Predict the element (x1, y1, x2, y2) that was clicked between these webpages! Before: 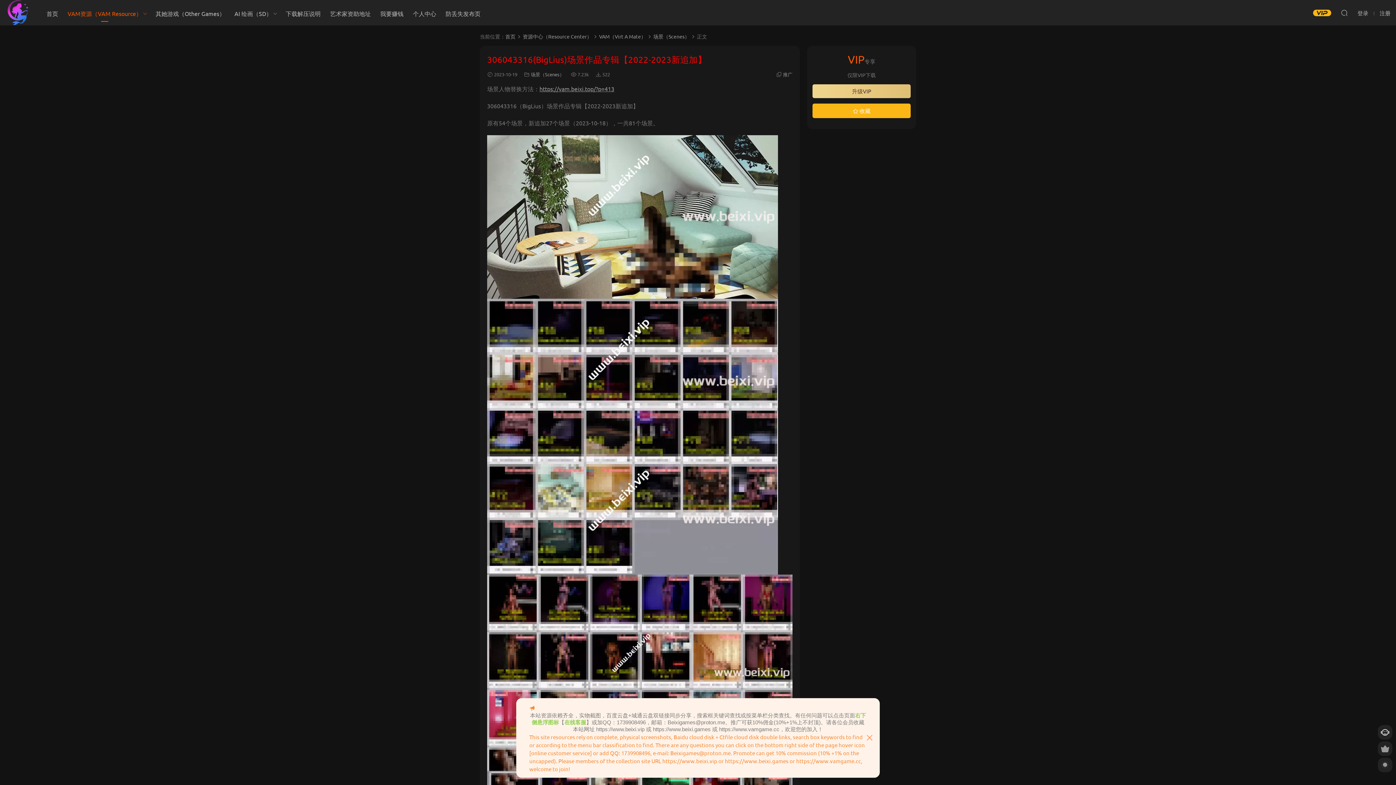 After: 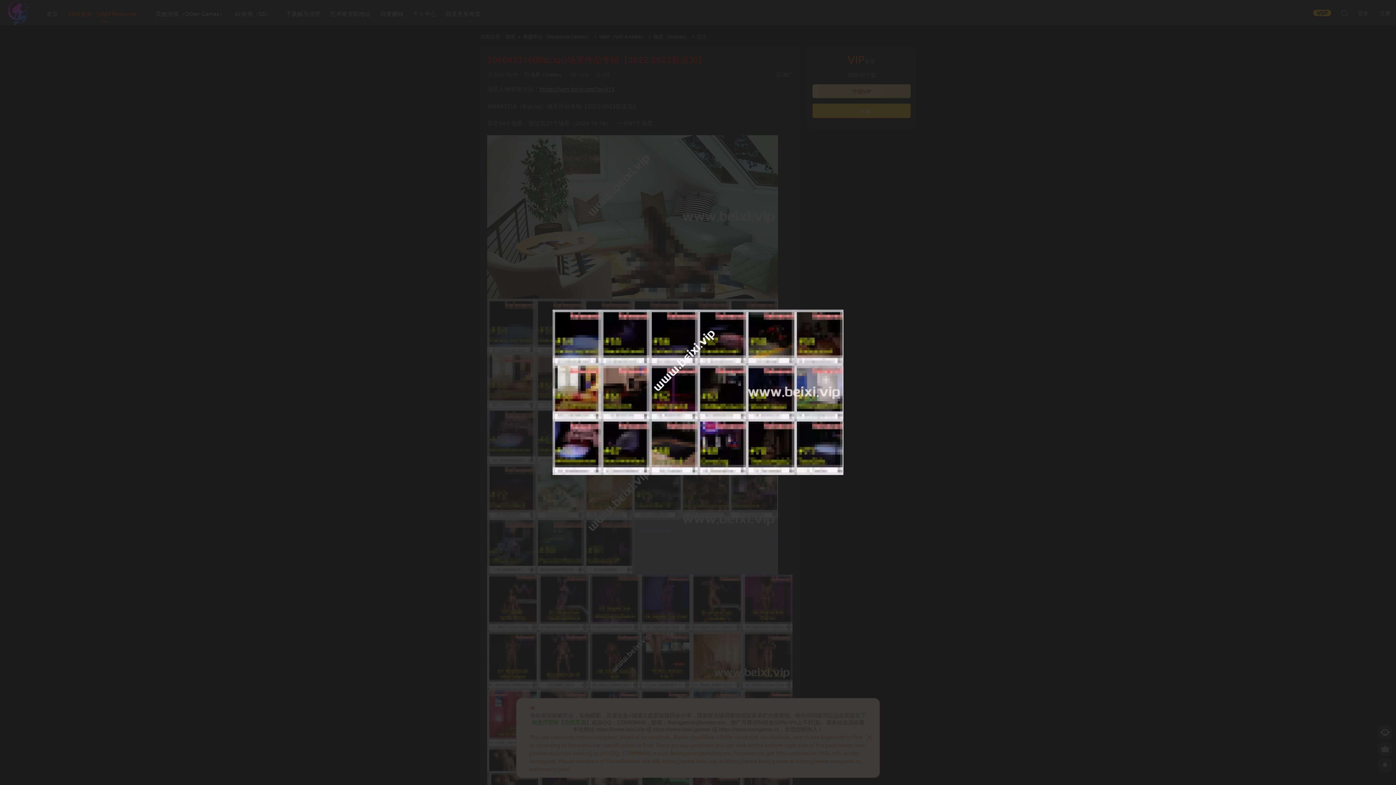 Action: bbox: (487, 376, 778, 384)